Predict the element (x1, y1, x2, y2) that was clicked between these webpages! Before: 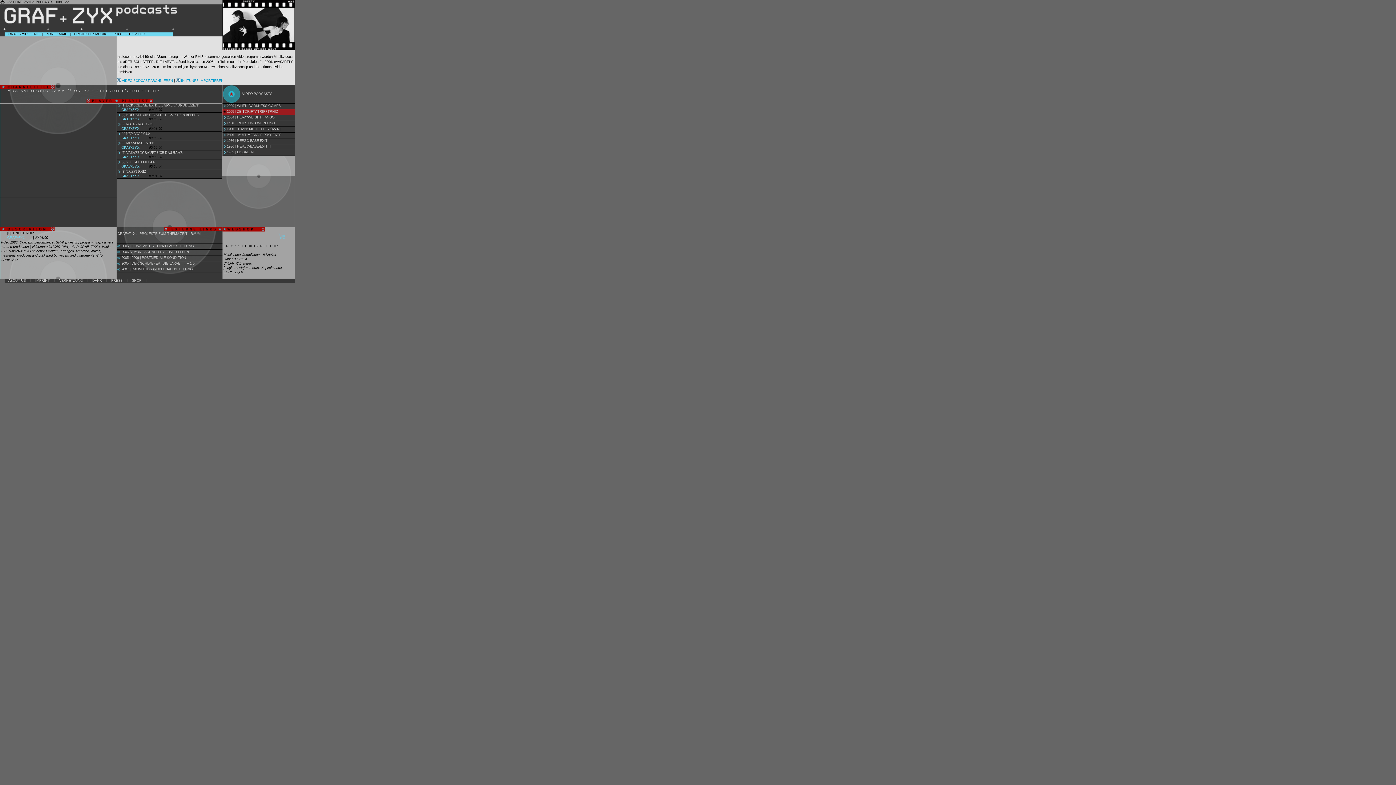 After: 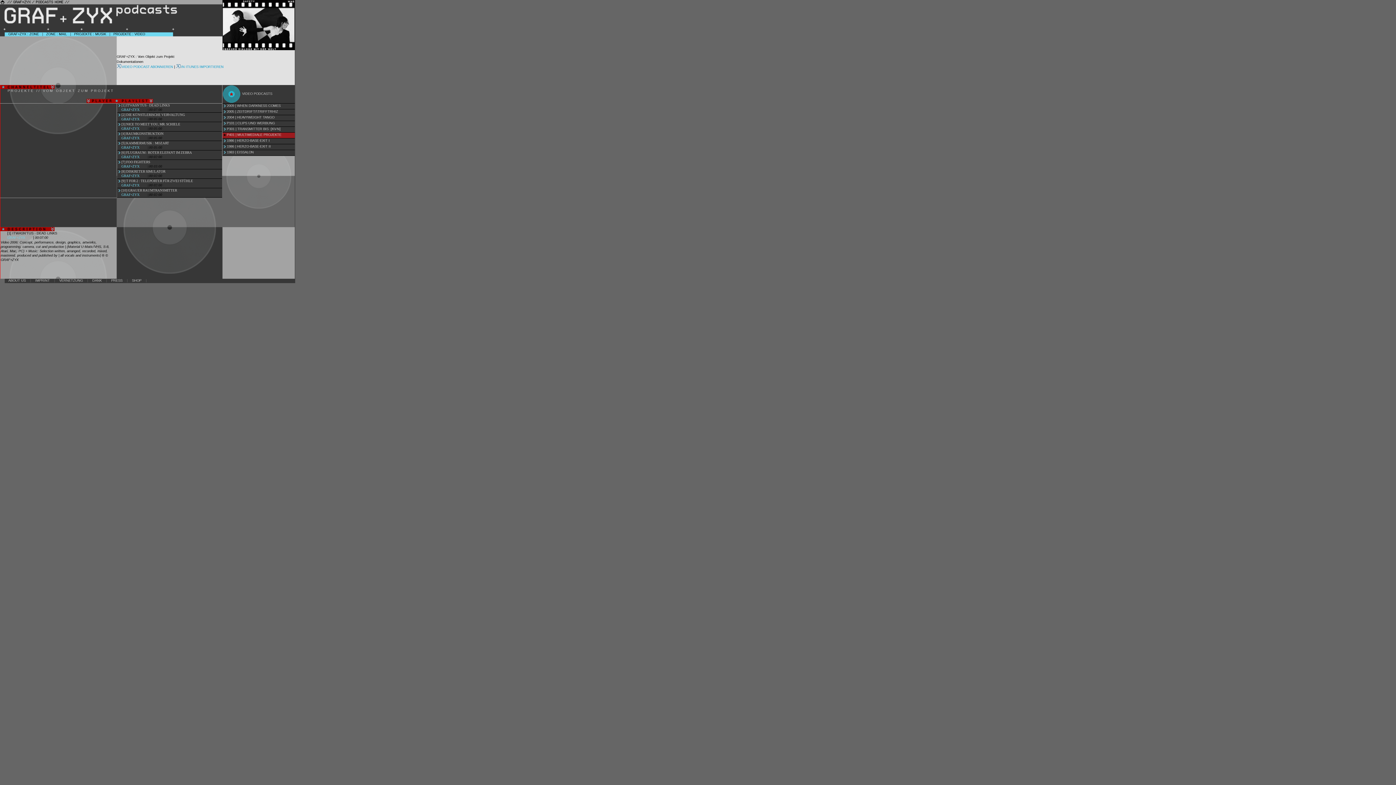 Action: bbox: (226, 133, 281, 136) label: P401 | MULTIMEDIALE PROJEKTE